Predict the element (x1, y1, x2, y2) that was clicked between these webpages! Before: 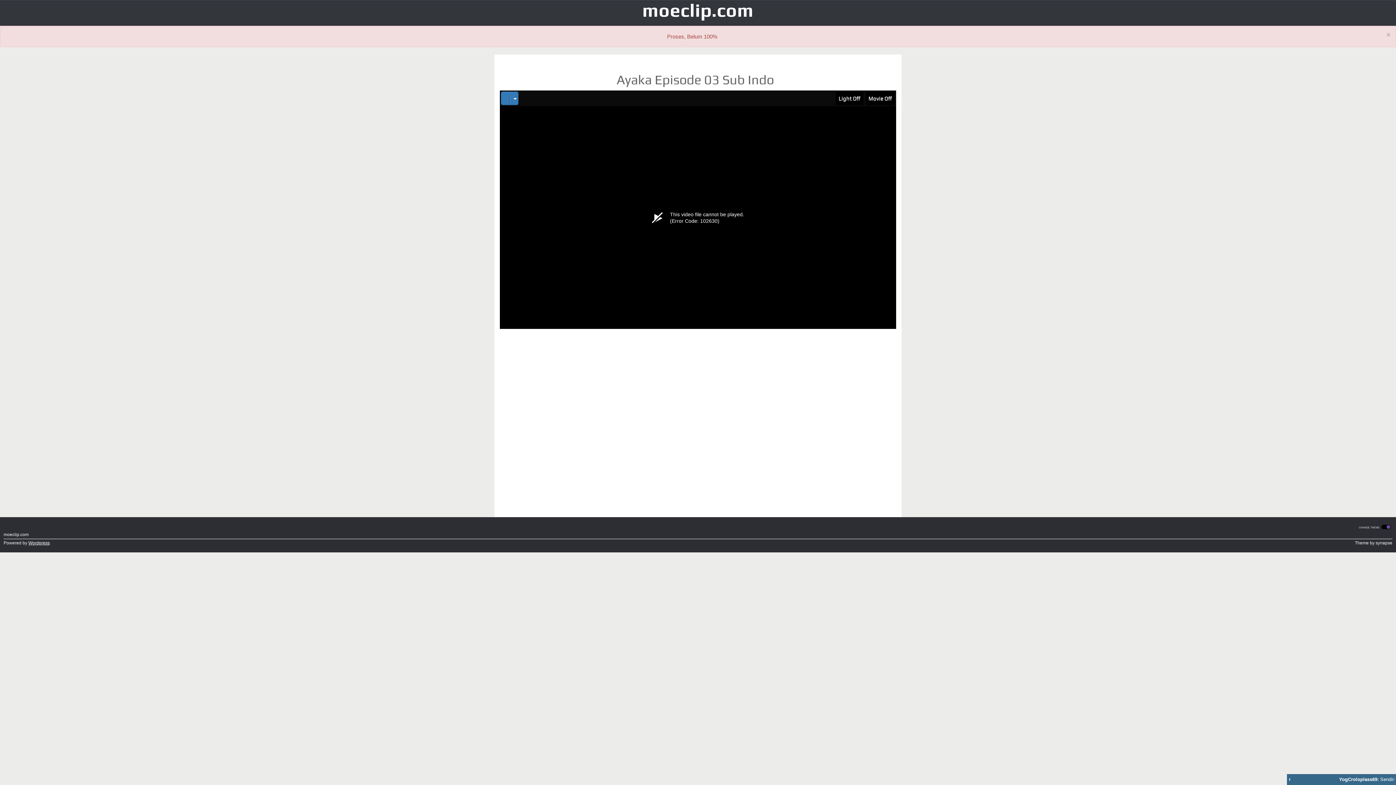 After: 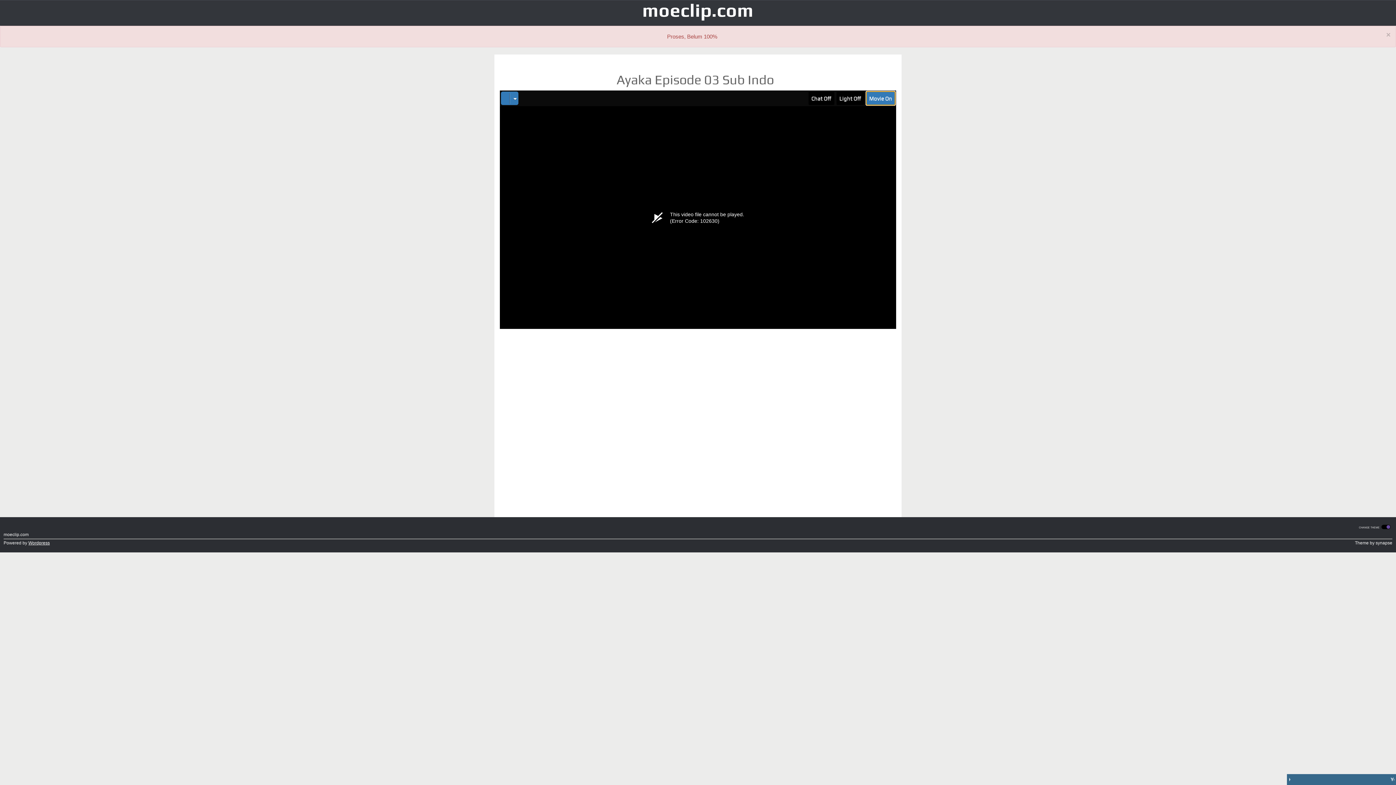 Action: label: Movie Off bbox: (865, 91, 895, 105)